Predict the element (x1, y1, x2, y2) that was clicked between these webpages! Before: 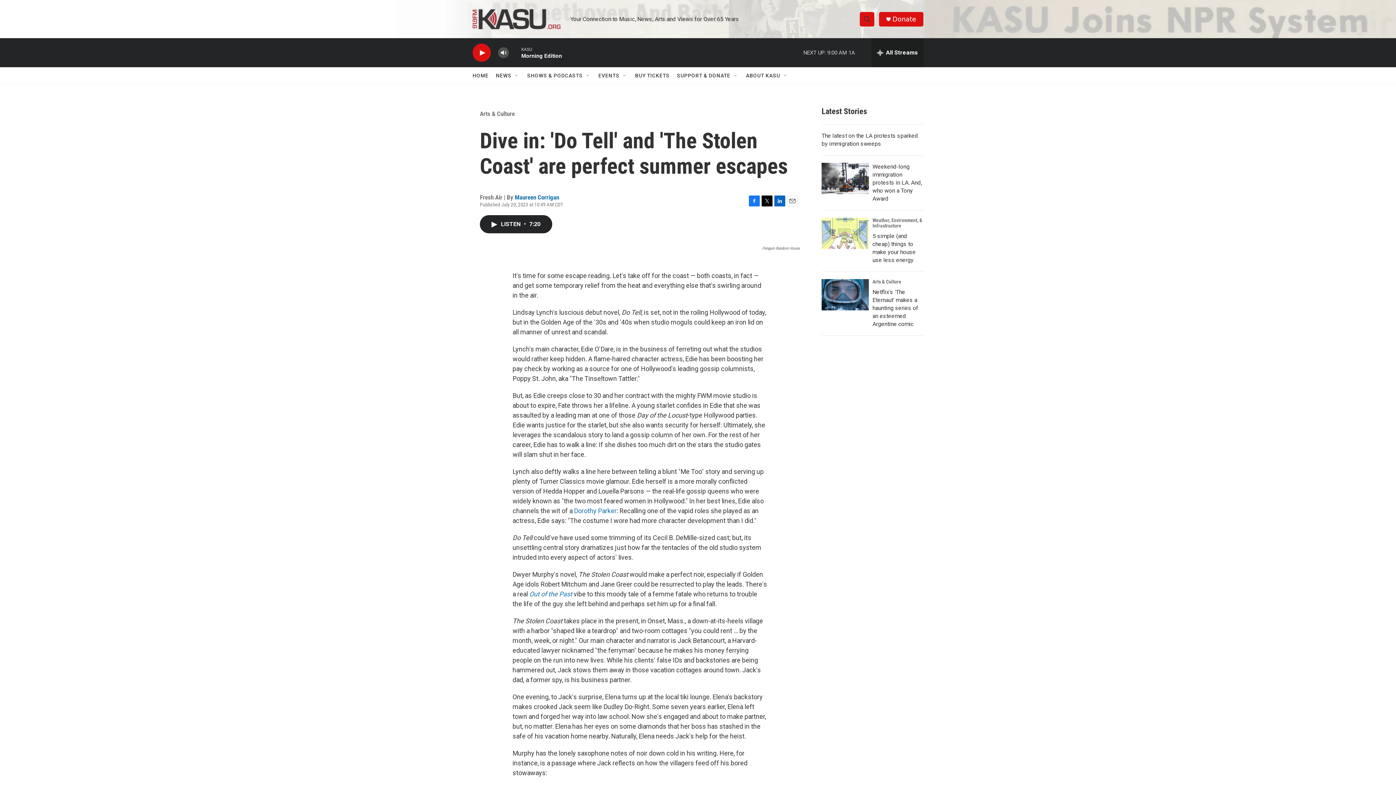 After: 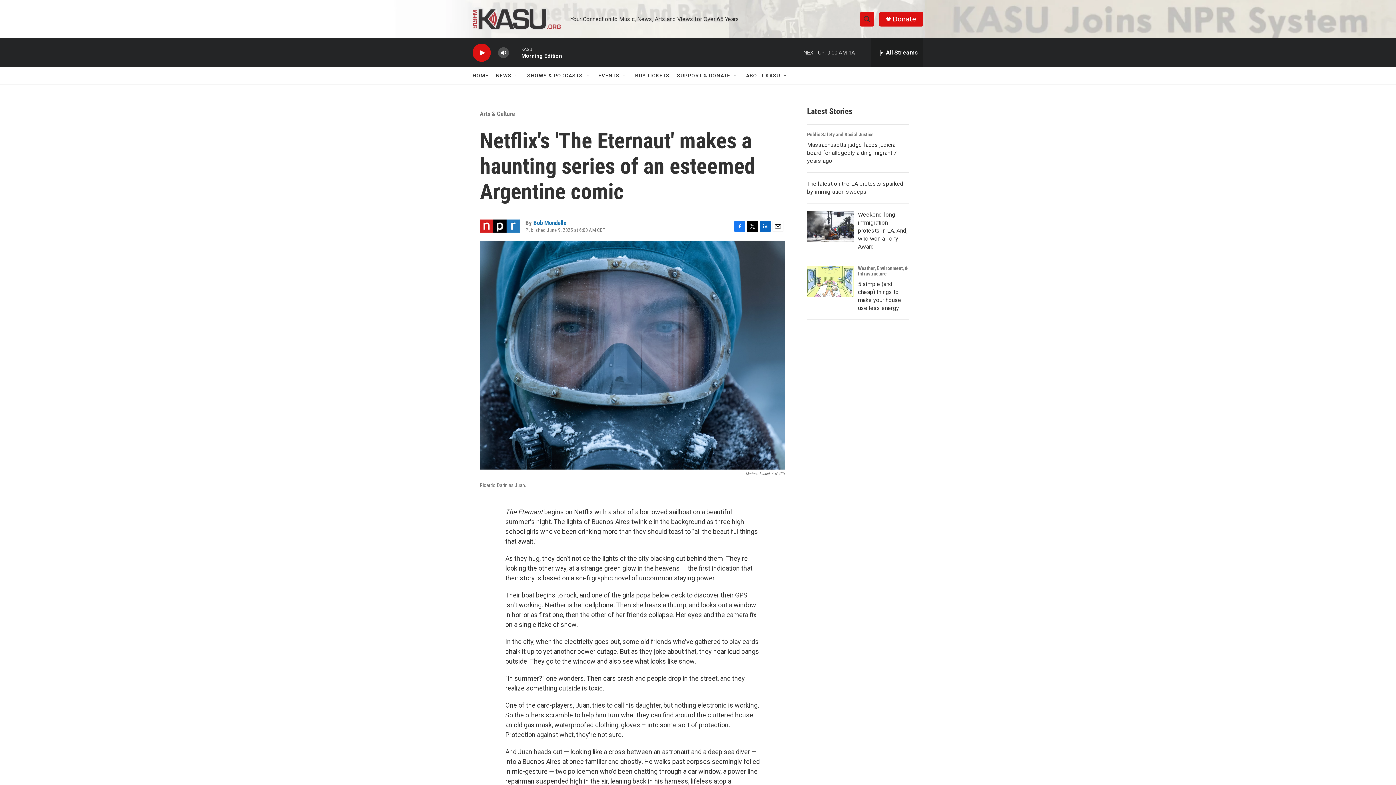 Action: bbox: (821, 279, 869, 310) label: Netflix's 'The Eternaut' makes a haunting series of an esteemed Argentine comic